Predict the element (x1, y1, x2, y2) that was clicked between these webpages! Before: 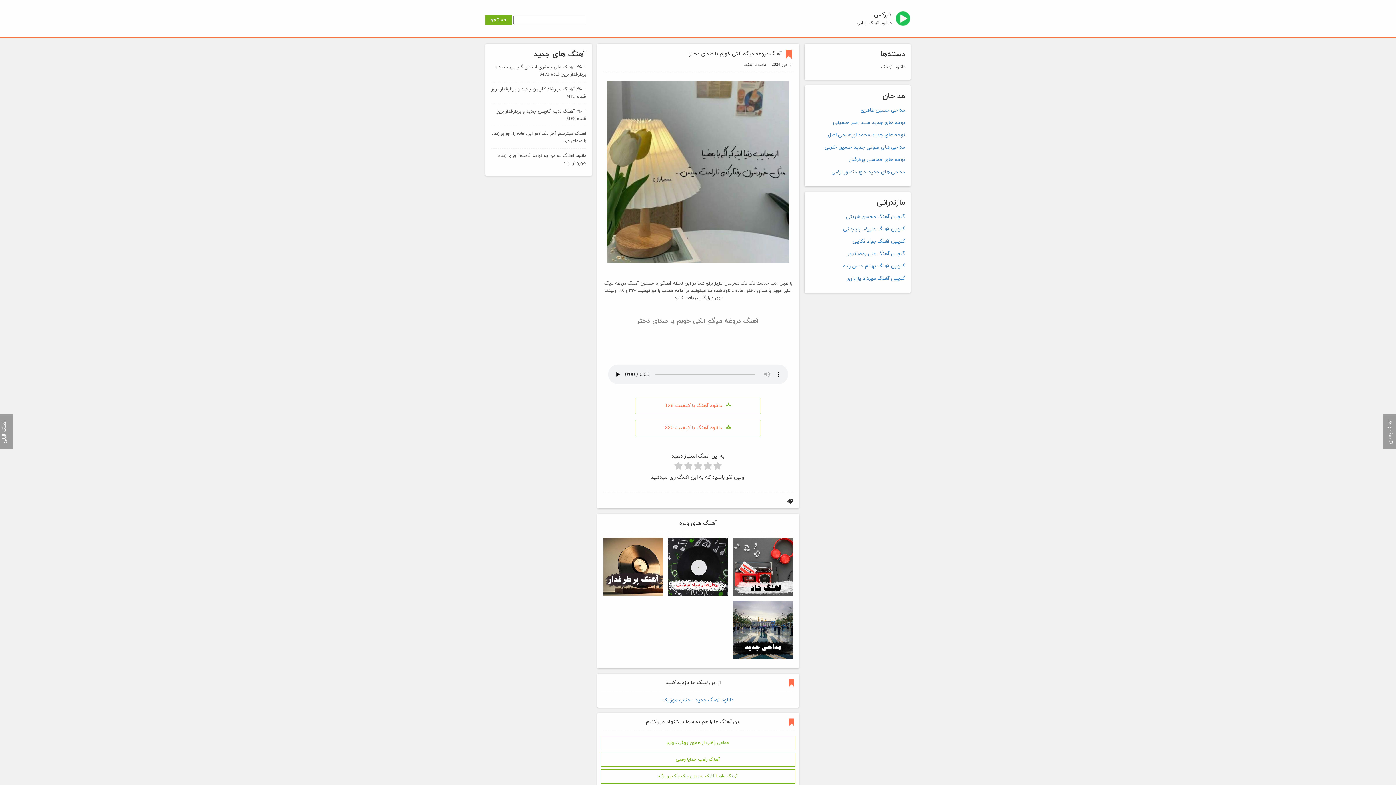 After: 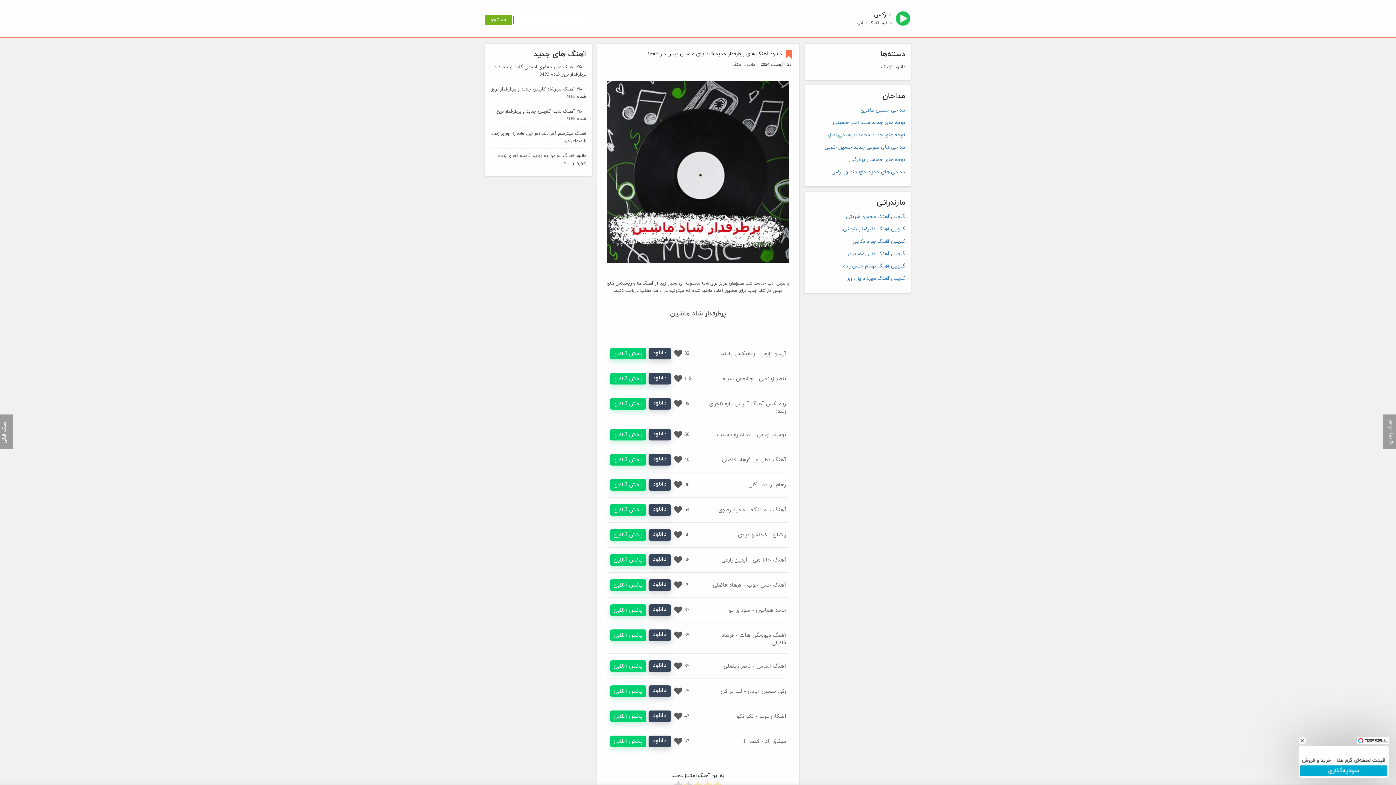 Action: bbox: (668, 537, 728, 596)